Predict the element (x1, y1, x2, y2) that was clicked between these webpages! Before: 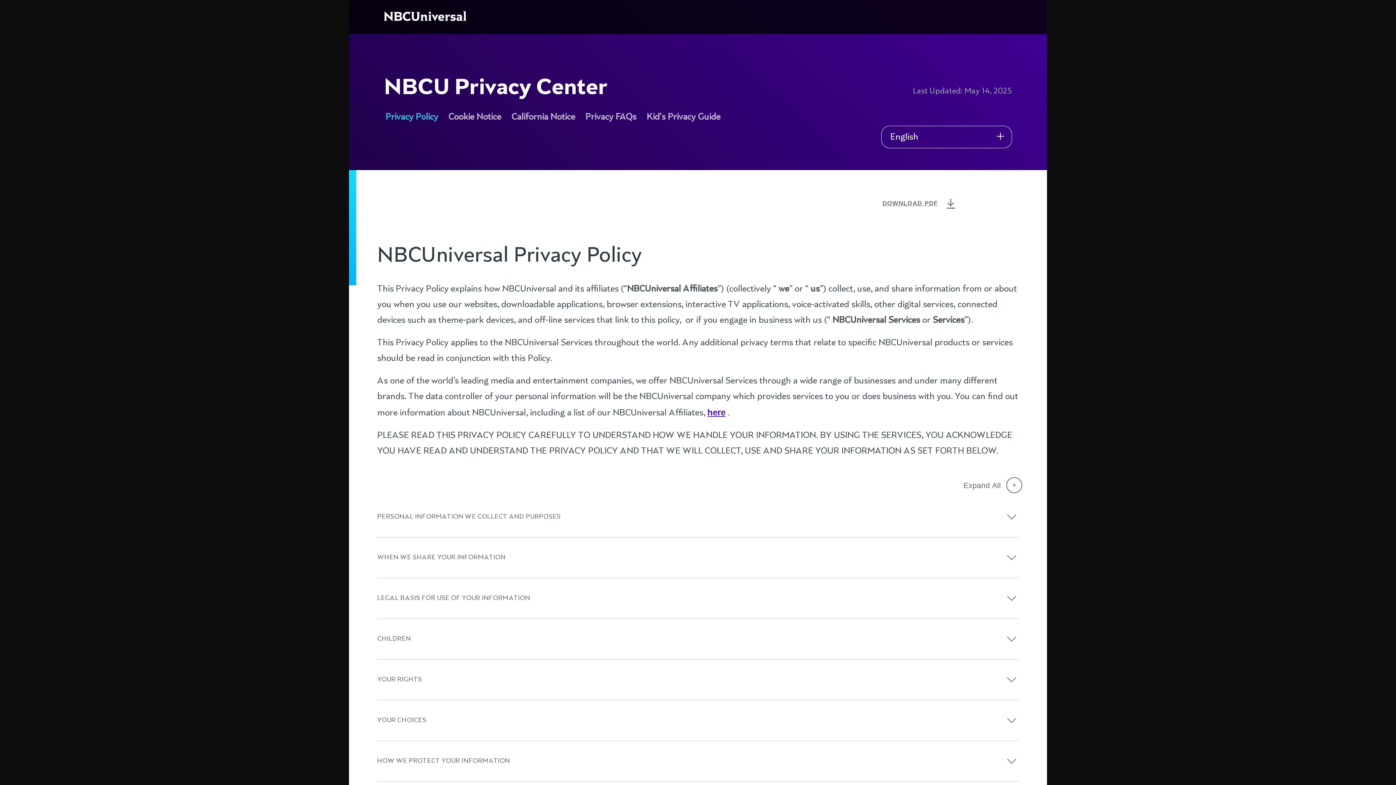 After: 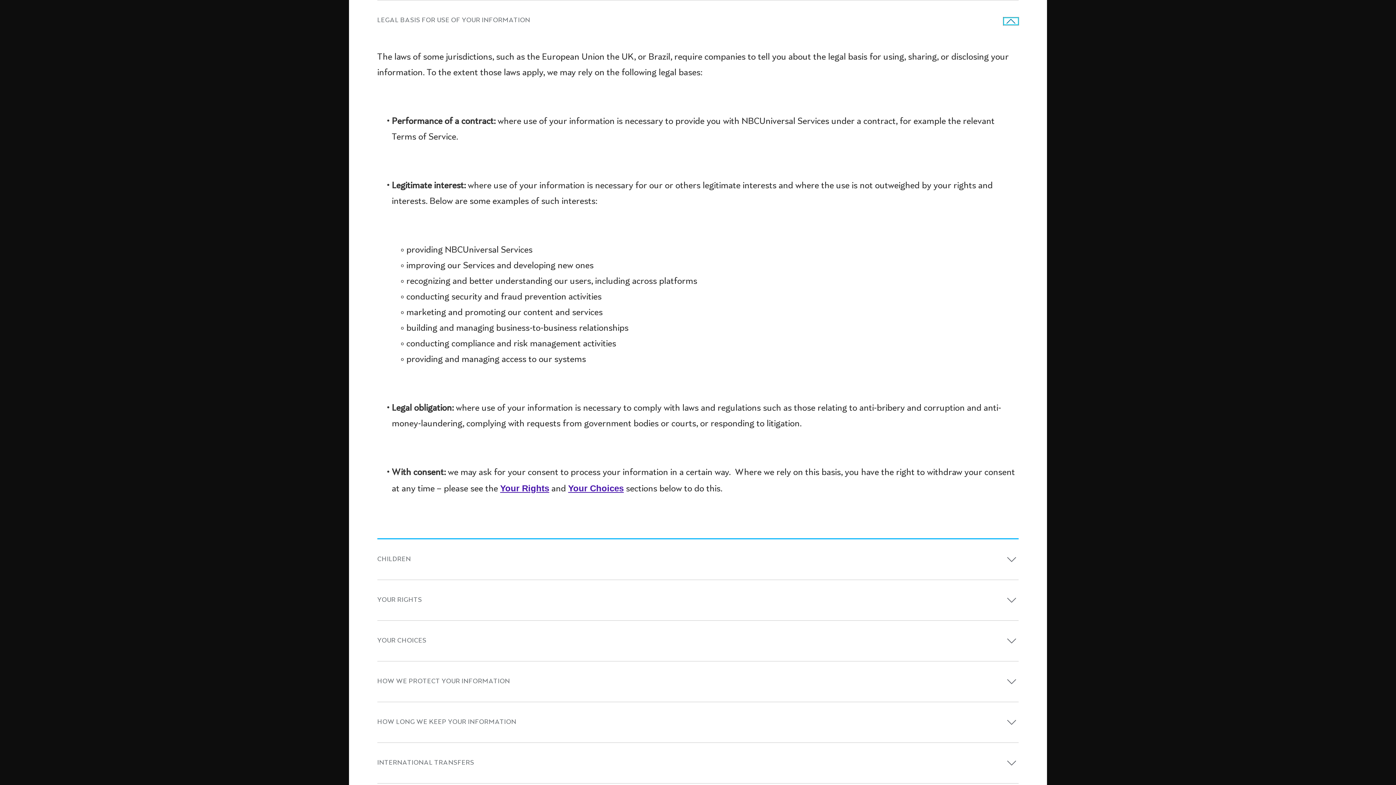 Action: bbox: (1005, 595, 1018, 601)